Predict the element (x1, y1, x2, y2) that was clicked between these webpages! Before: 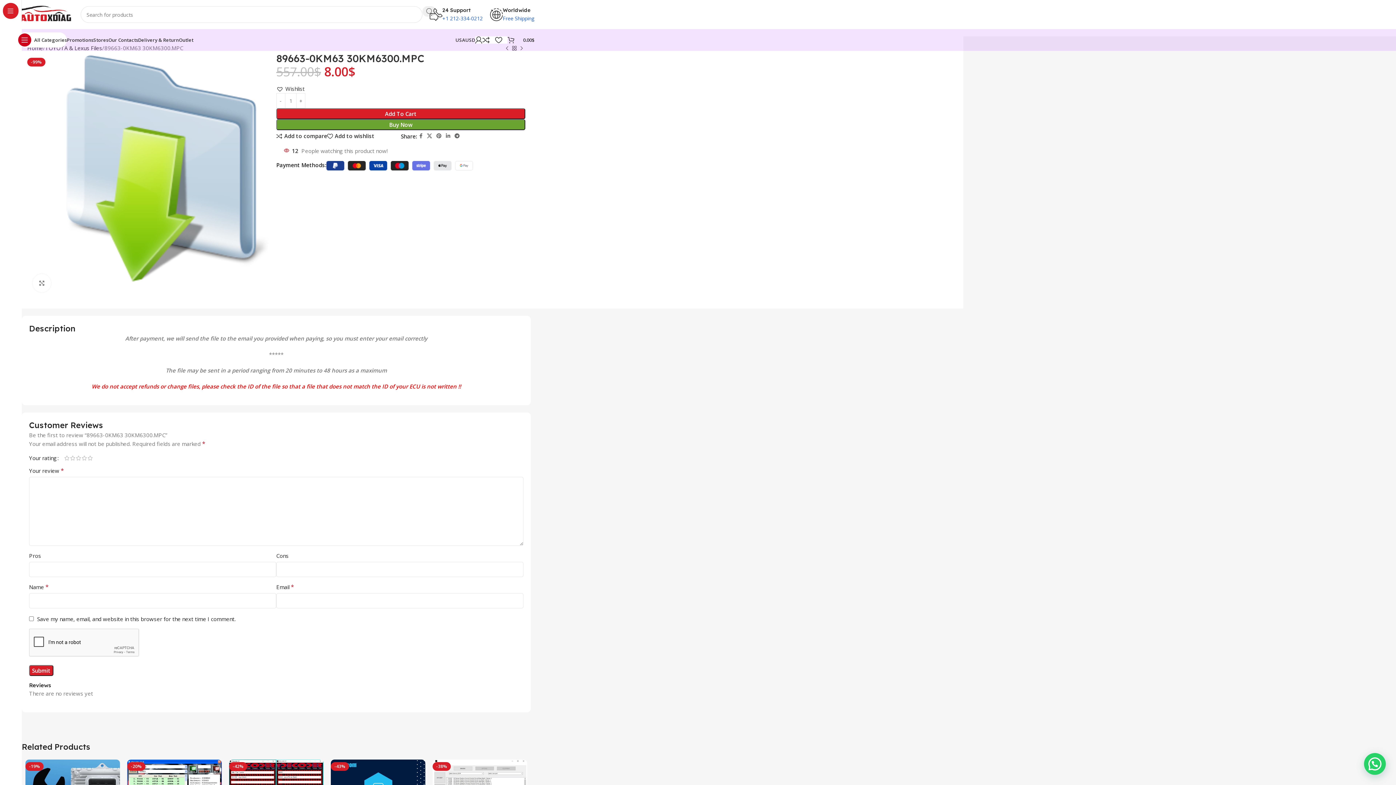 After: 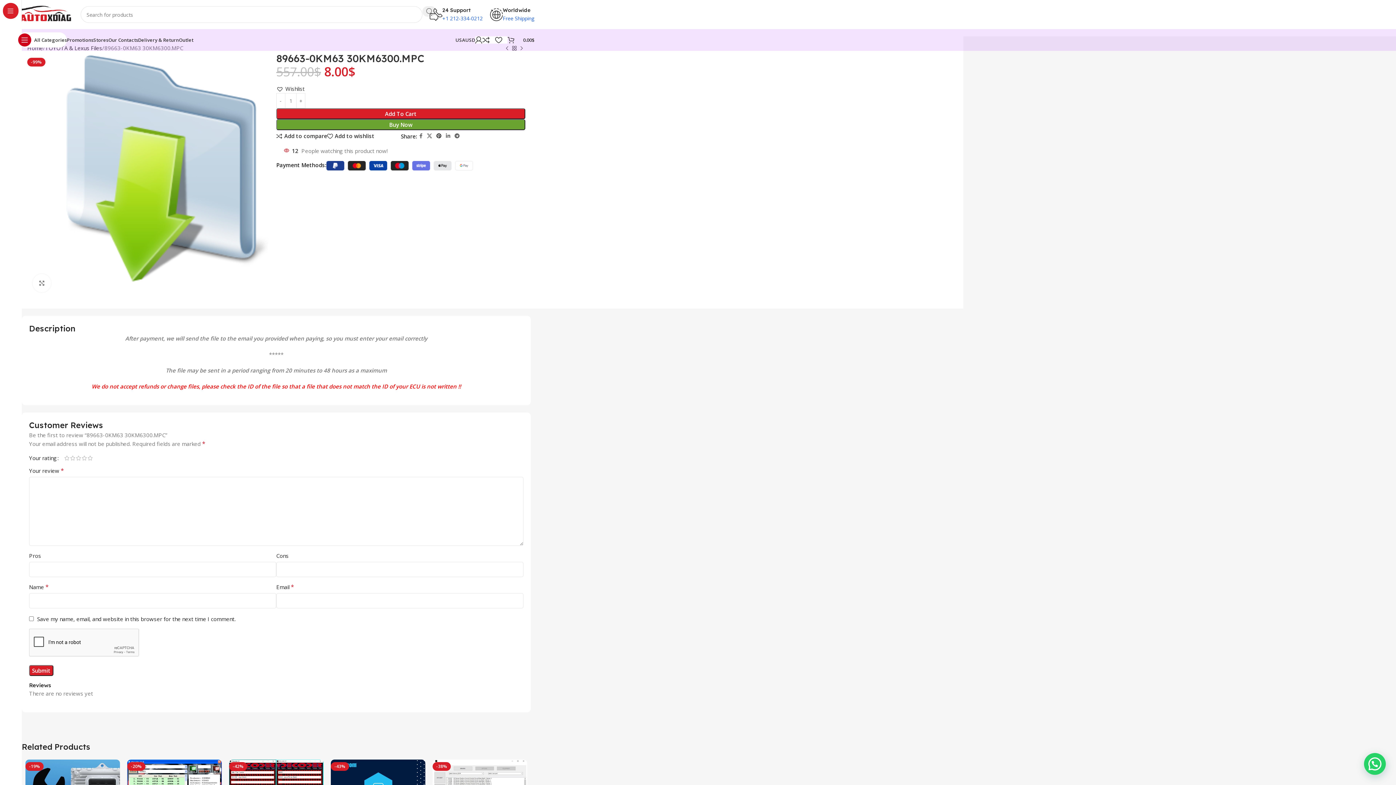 Action: label: Pinterest social link bbox: (434, 131, 443, 141)